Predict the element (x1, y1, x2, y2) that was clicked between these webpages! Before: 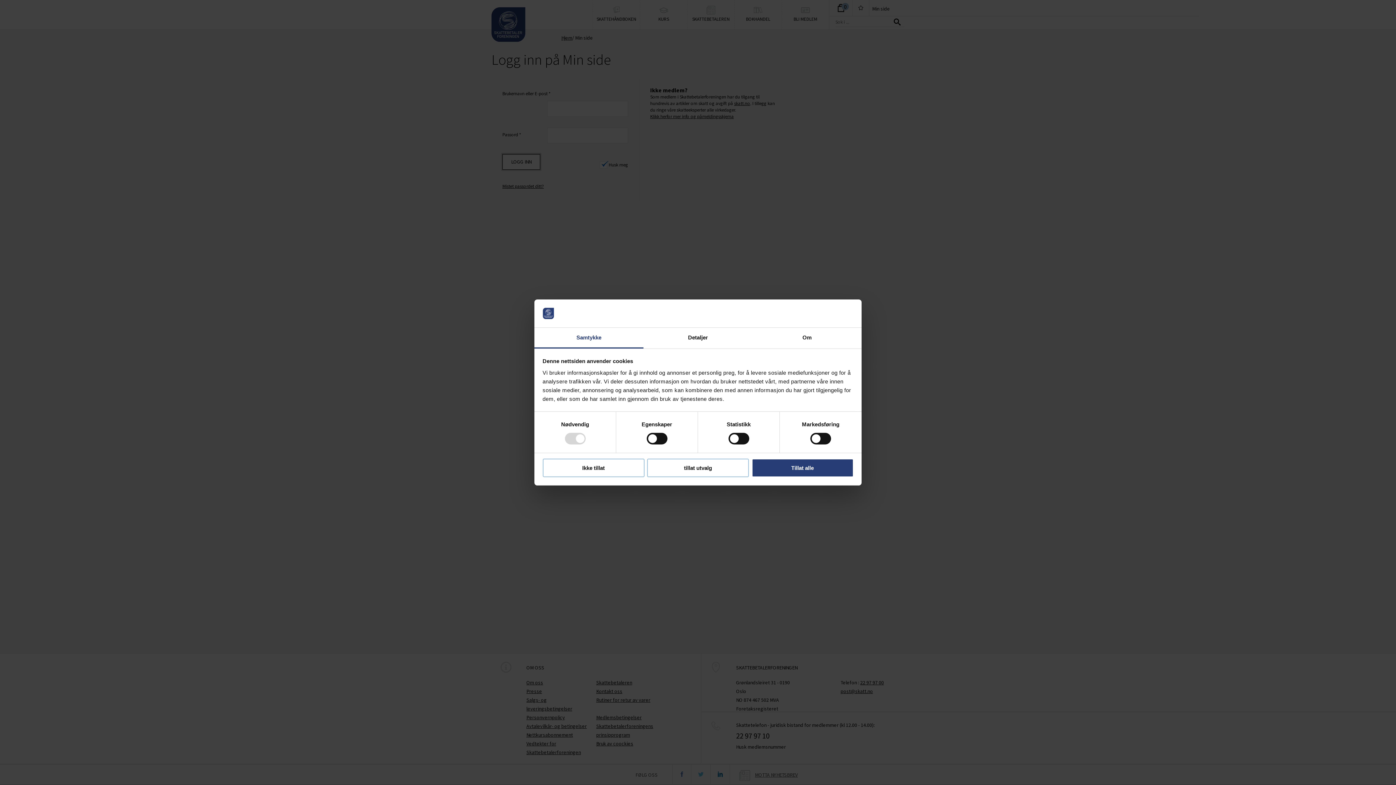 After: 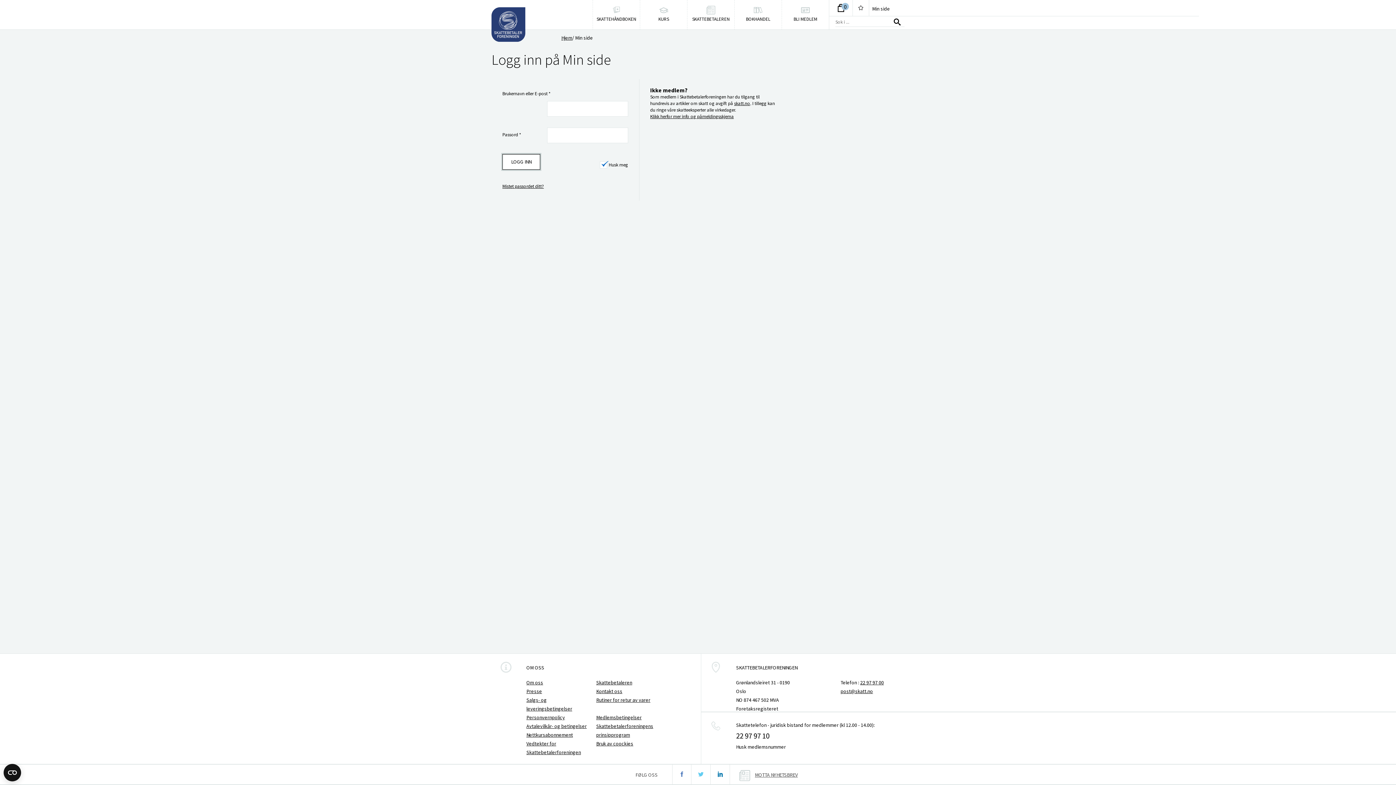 Action: label: Tillat alle bbox: (751, 458, 853, 477)